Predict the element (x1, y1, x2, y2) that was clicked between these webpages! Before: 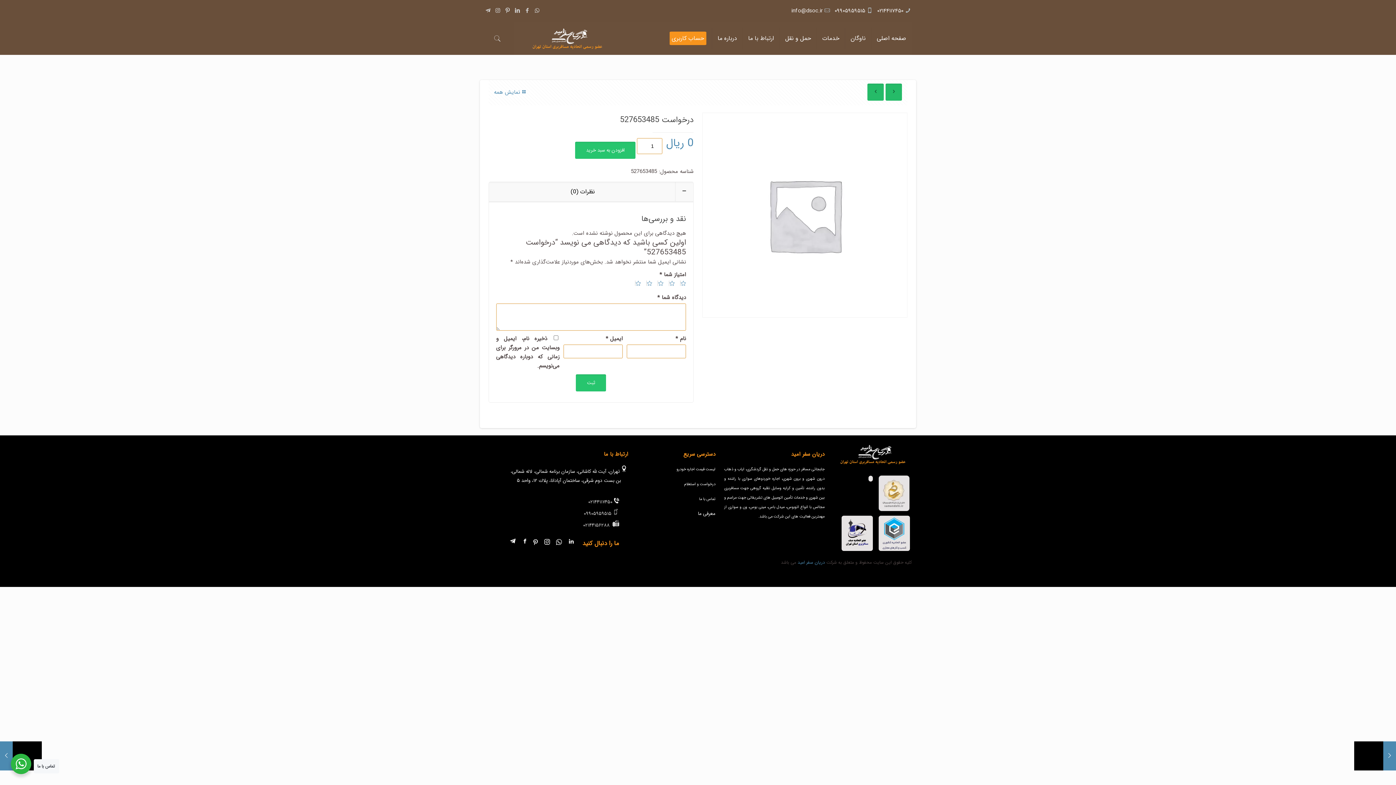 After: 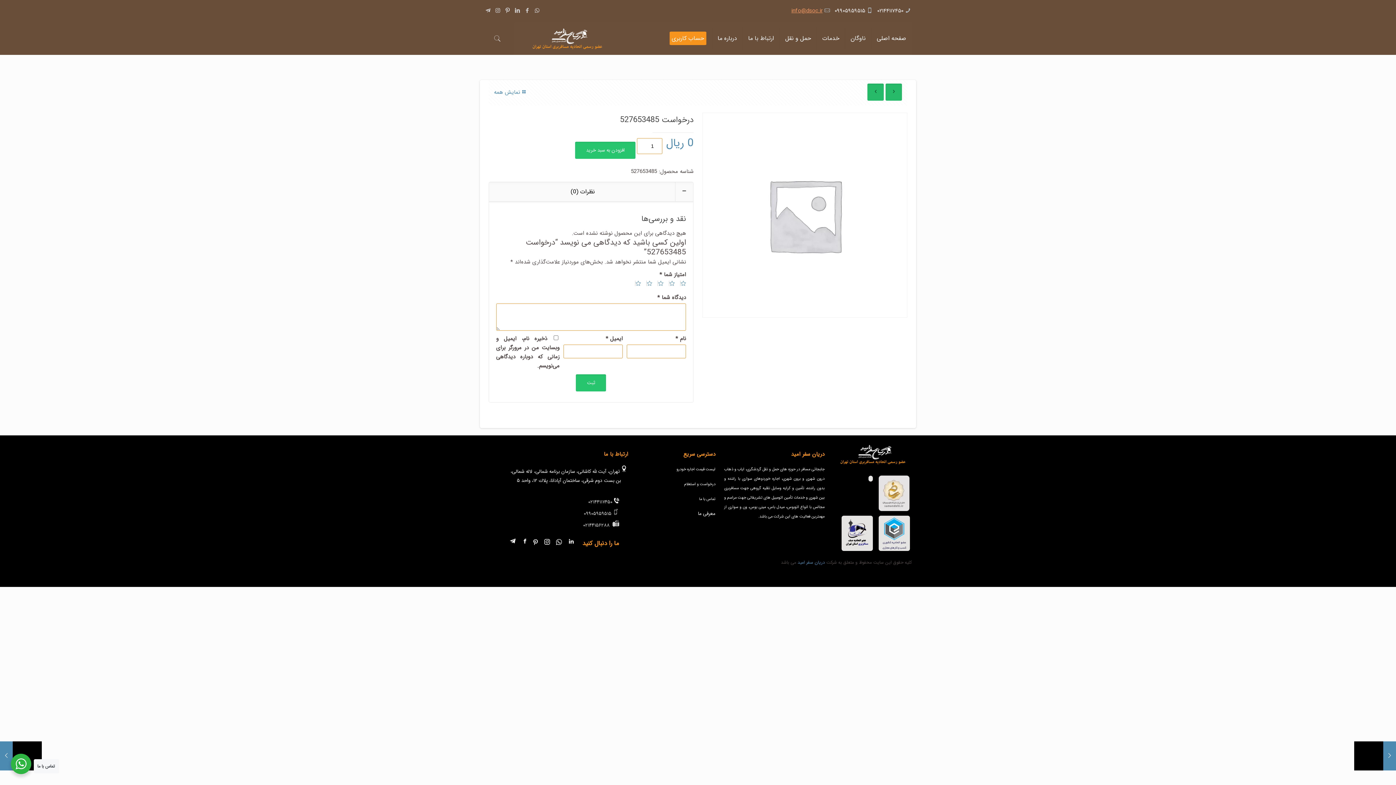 Action: label: info@dsoc.ir bbox: (791, 6, 822, 15)